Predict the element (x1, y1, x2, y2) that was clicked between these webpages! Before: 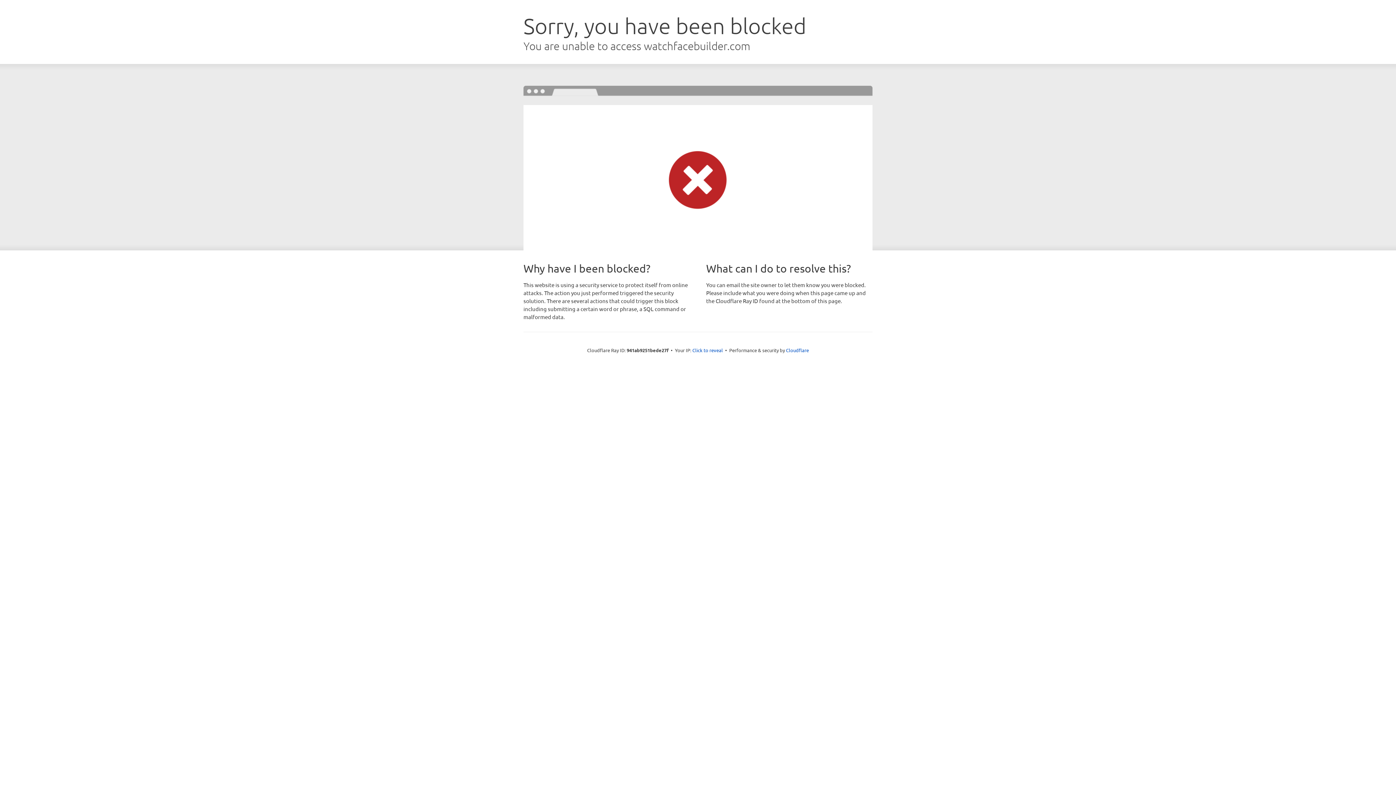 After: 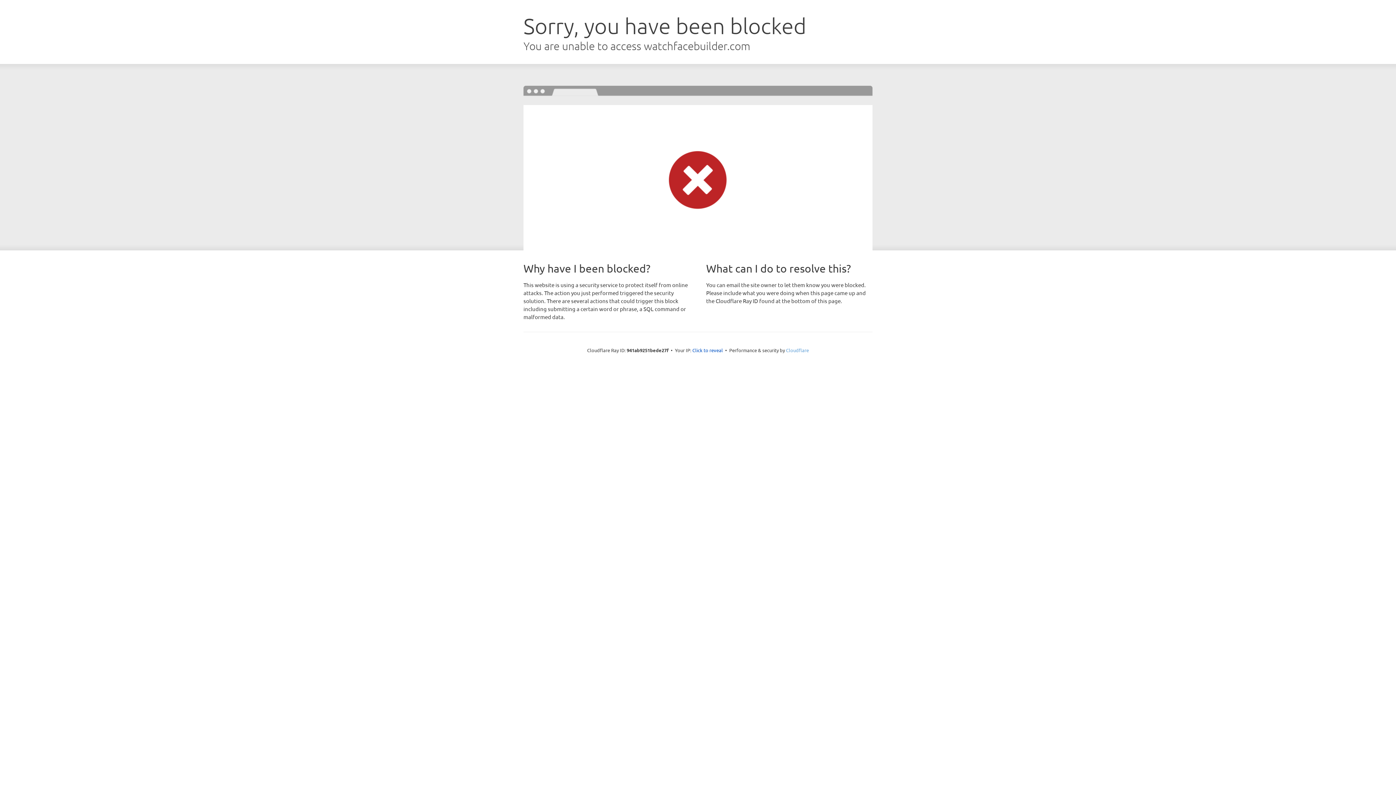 Action: label: Cloudflare bbox: (786, 347, 809, 353)